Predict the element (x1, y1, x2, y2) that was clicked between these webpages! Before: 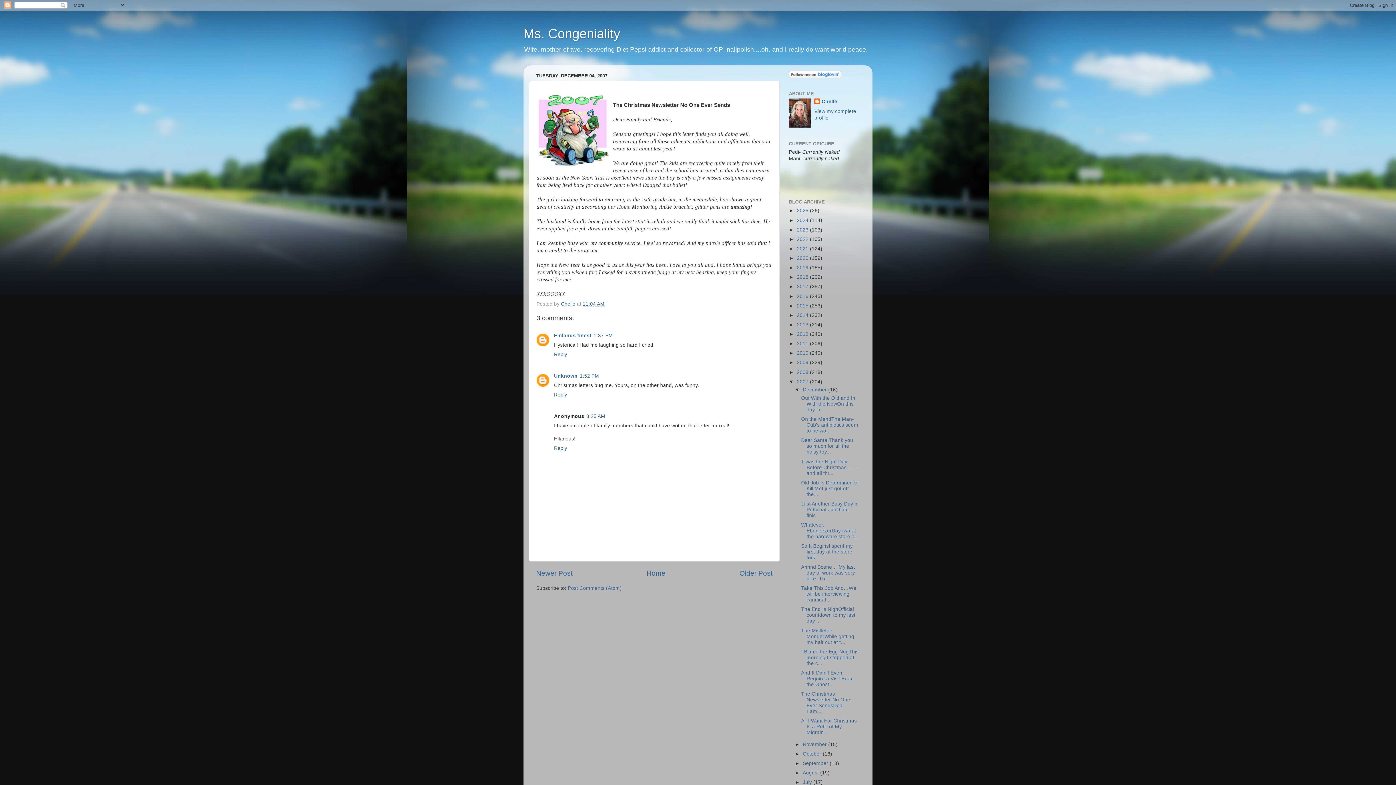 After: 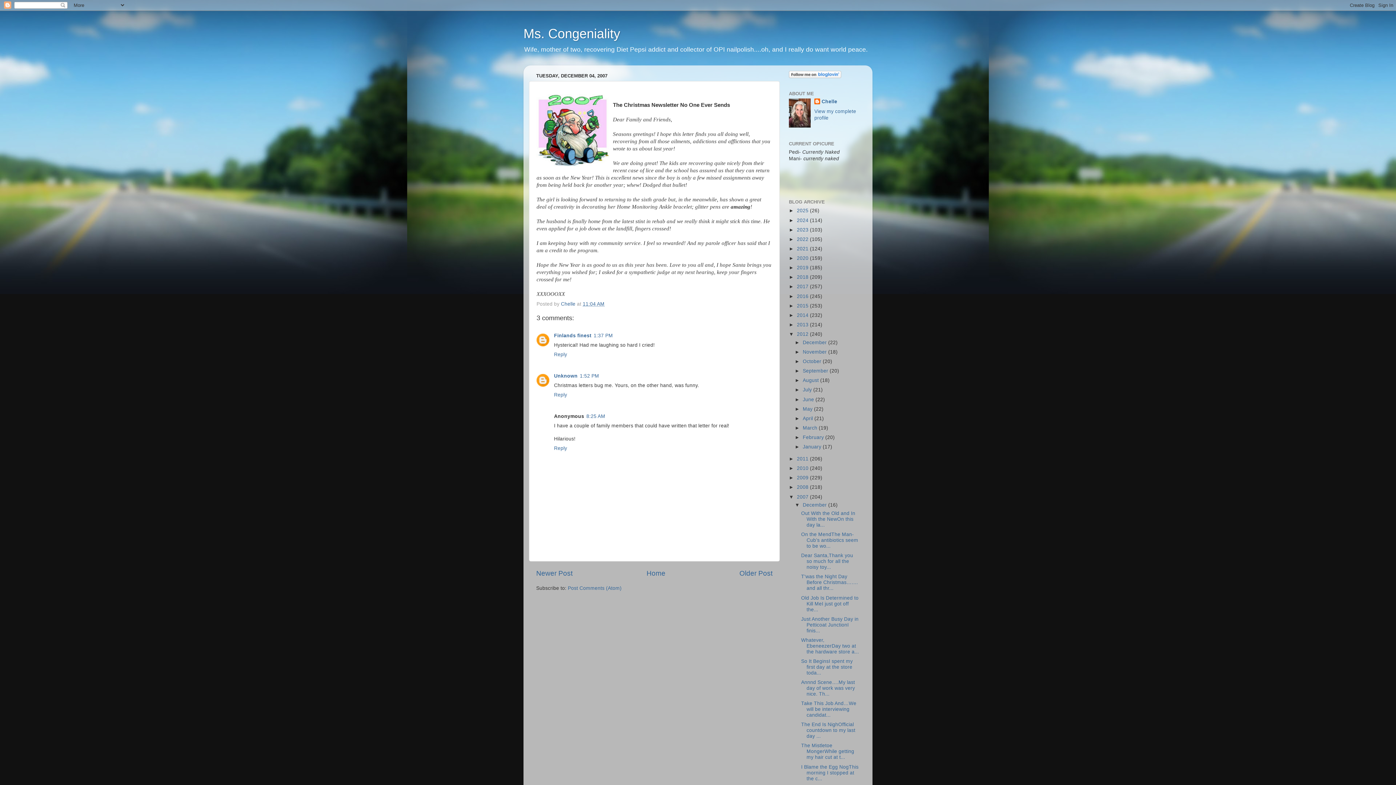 Action: bbox: (789, 331, 797, 337) label: ►  